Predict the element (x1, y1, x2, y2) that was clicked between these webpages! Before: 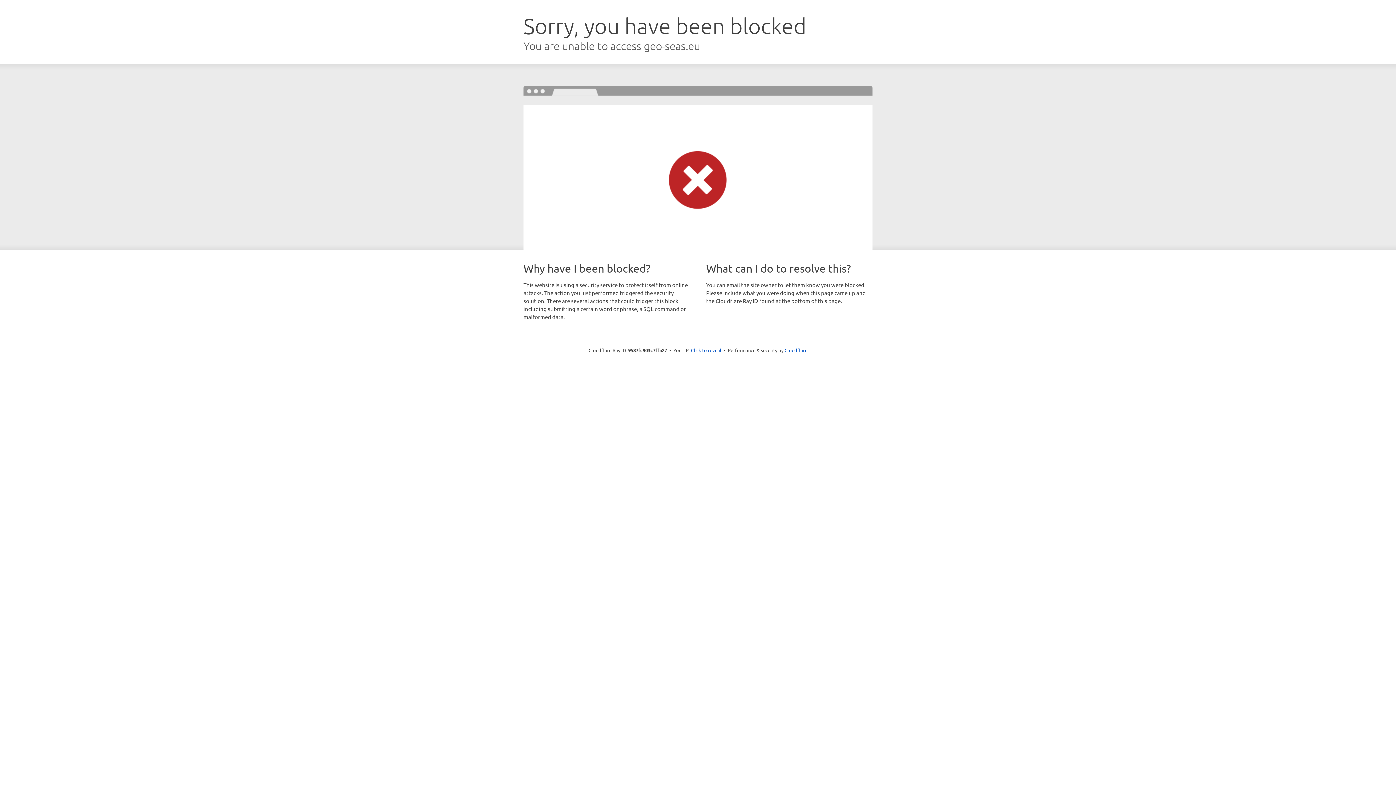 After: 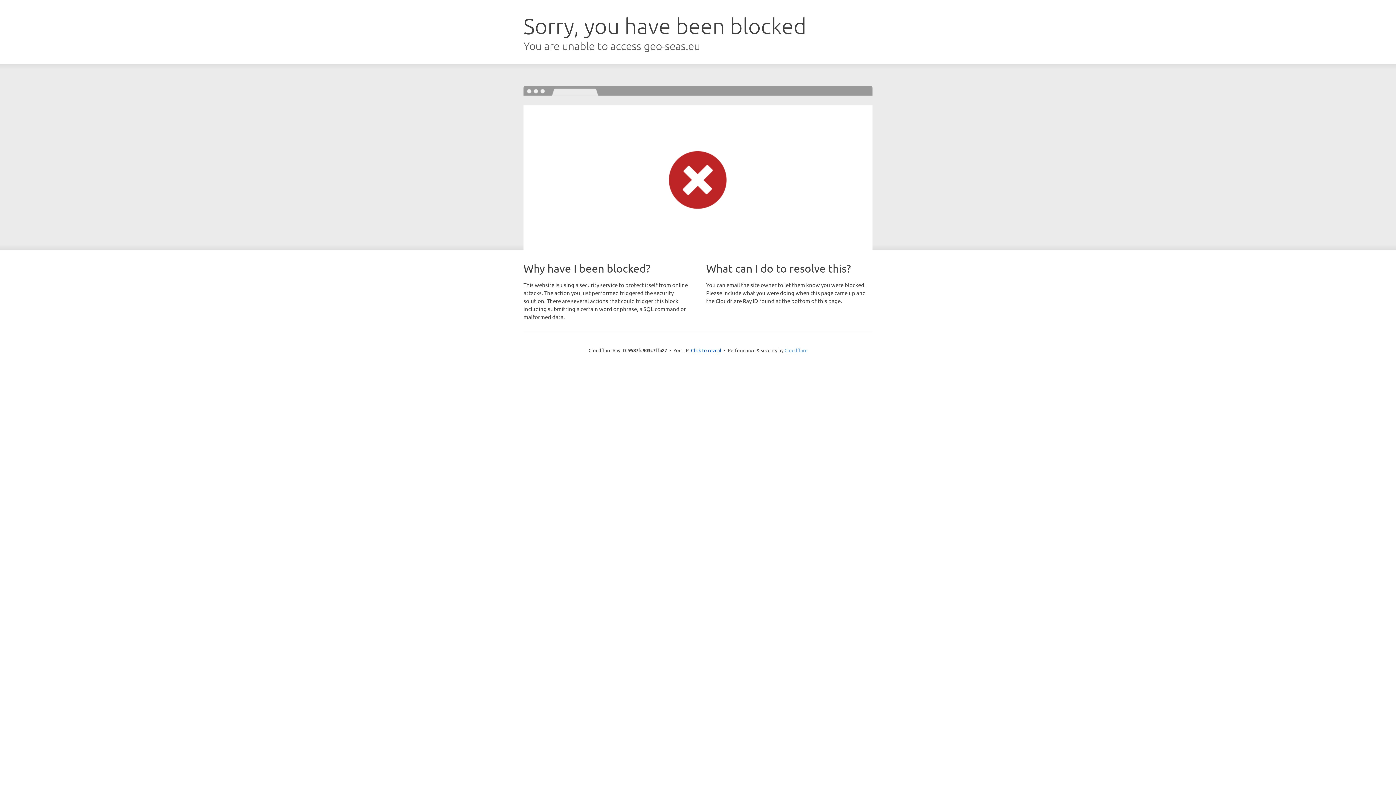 Action: bbox: (784, 347, 807, 353) label: Cloudflare